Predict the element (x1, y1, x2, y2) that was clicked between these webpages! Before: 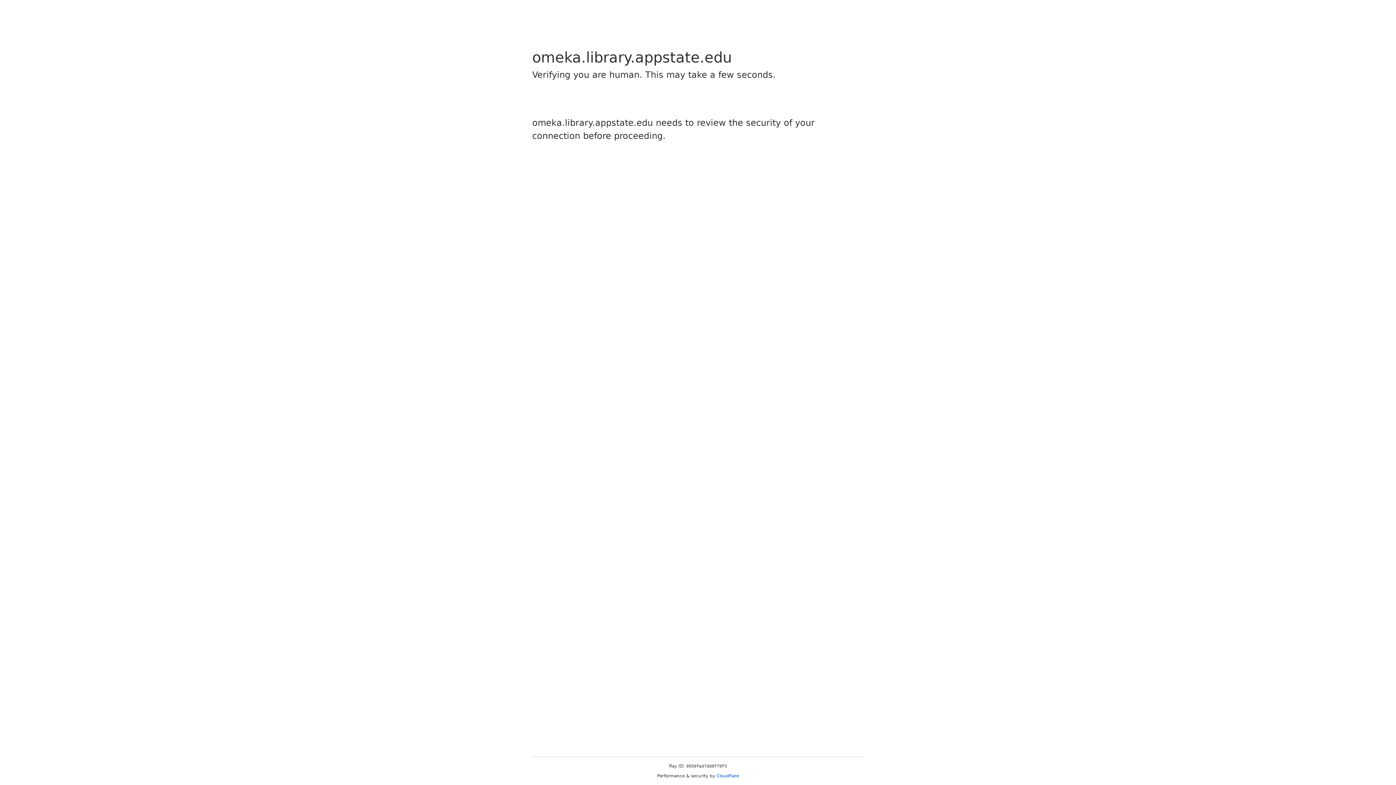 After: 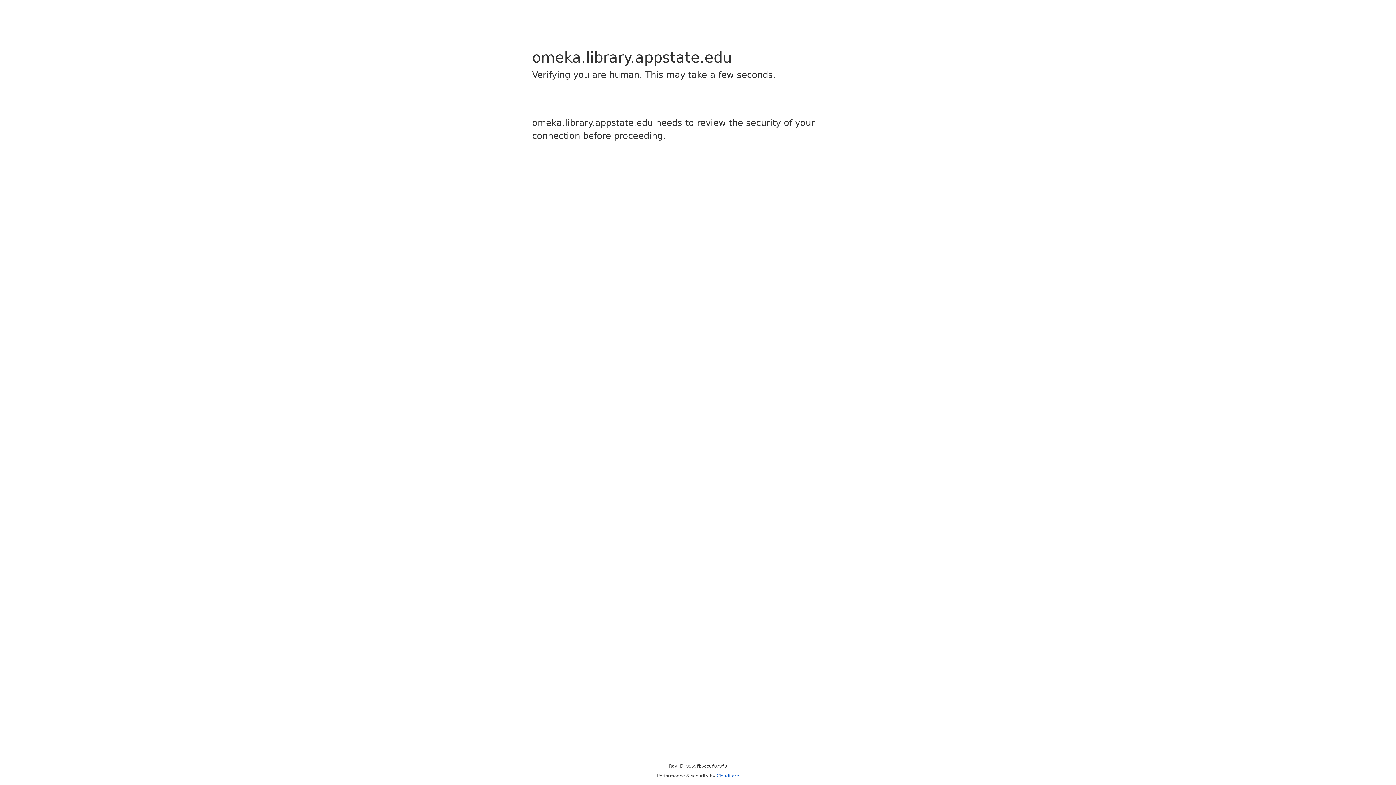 Action: label: Cloudflare bbox: (716, 773, 739, 778)